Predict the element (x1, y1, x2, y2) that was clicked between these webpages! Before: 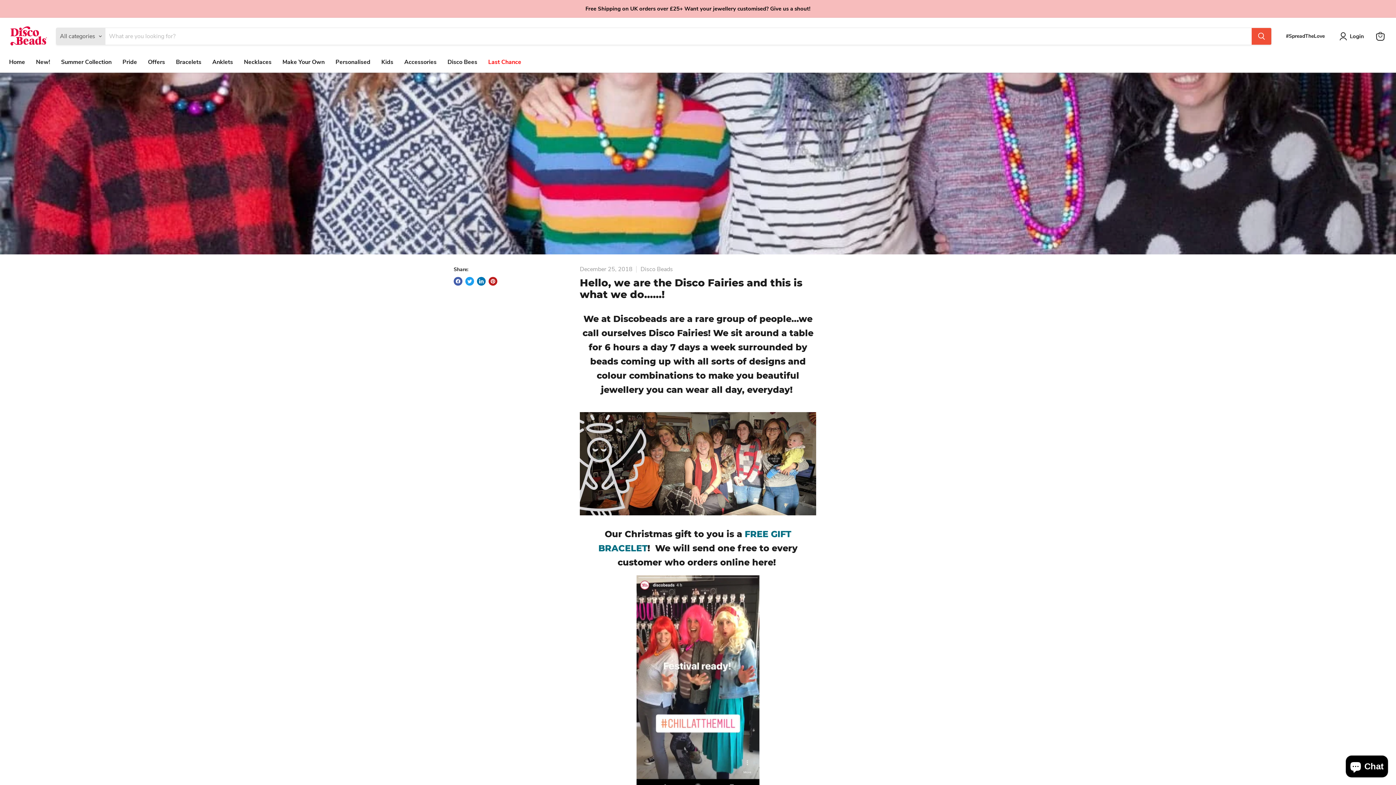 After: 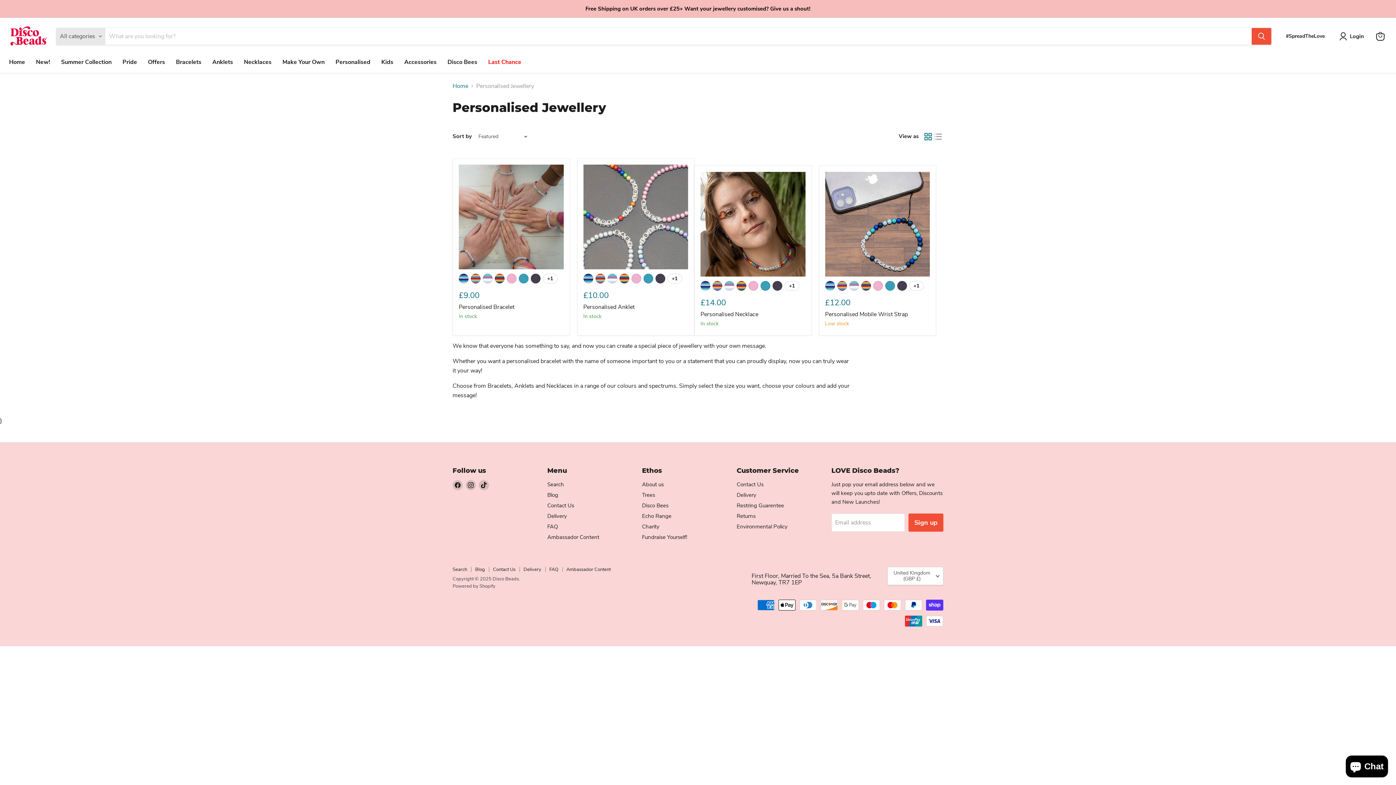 Action: label: Personalised bbox: (330, 54, 376, 69)